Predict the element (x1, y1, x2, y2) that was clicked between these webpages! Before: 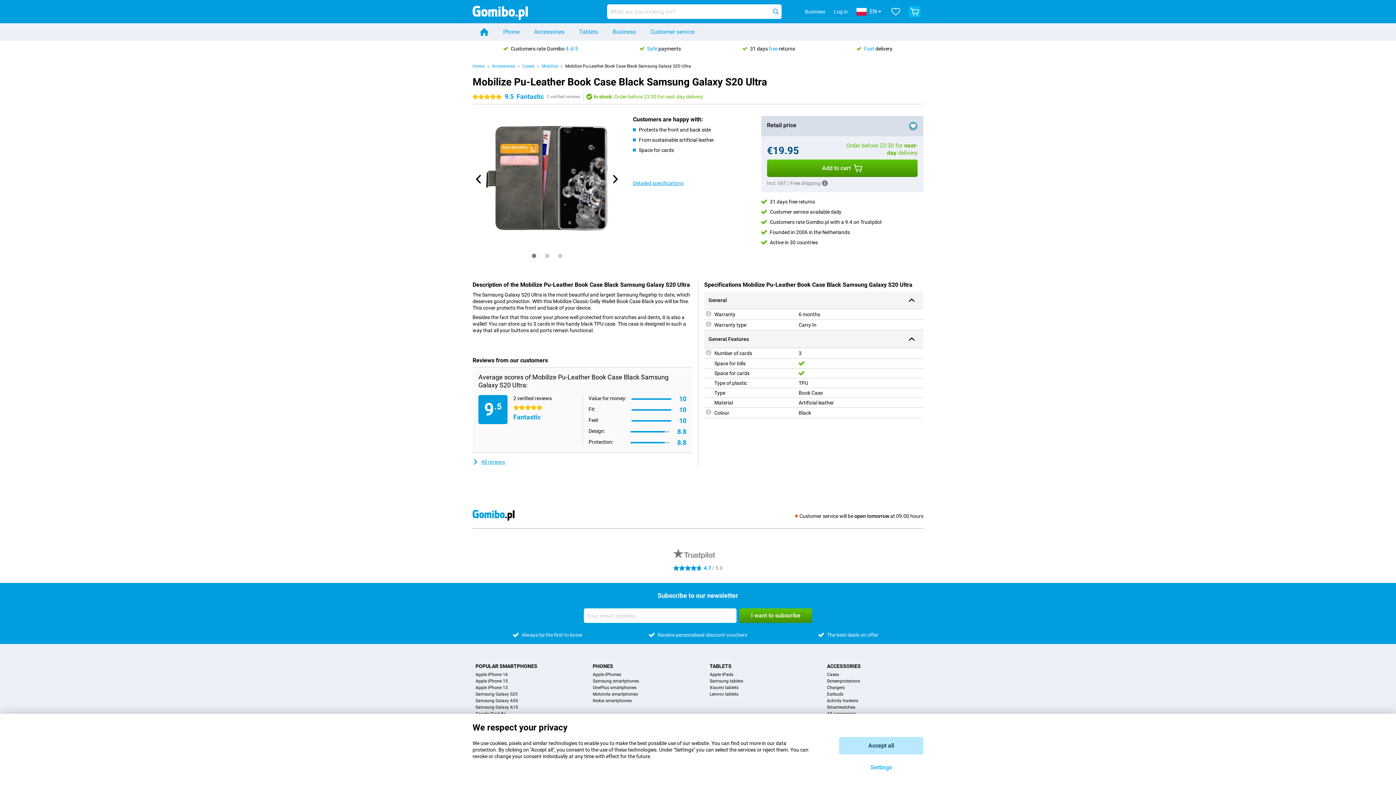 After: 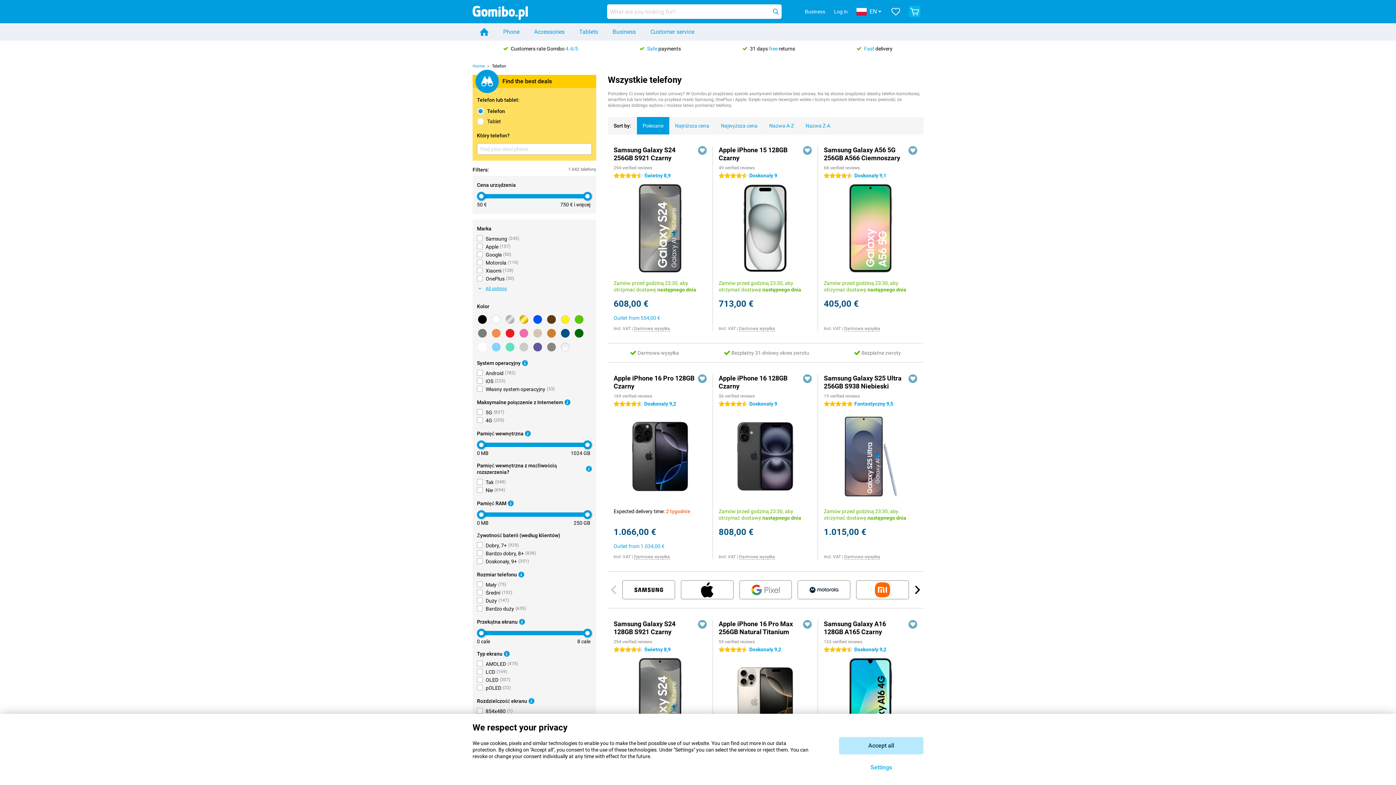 Action: label: PHONES bbox: (592, 663, 613, 669)